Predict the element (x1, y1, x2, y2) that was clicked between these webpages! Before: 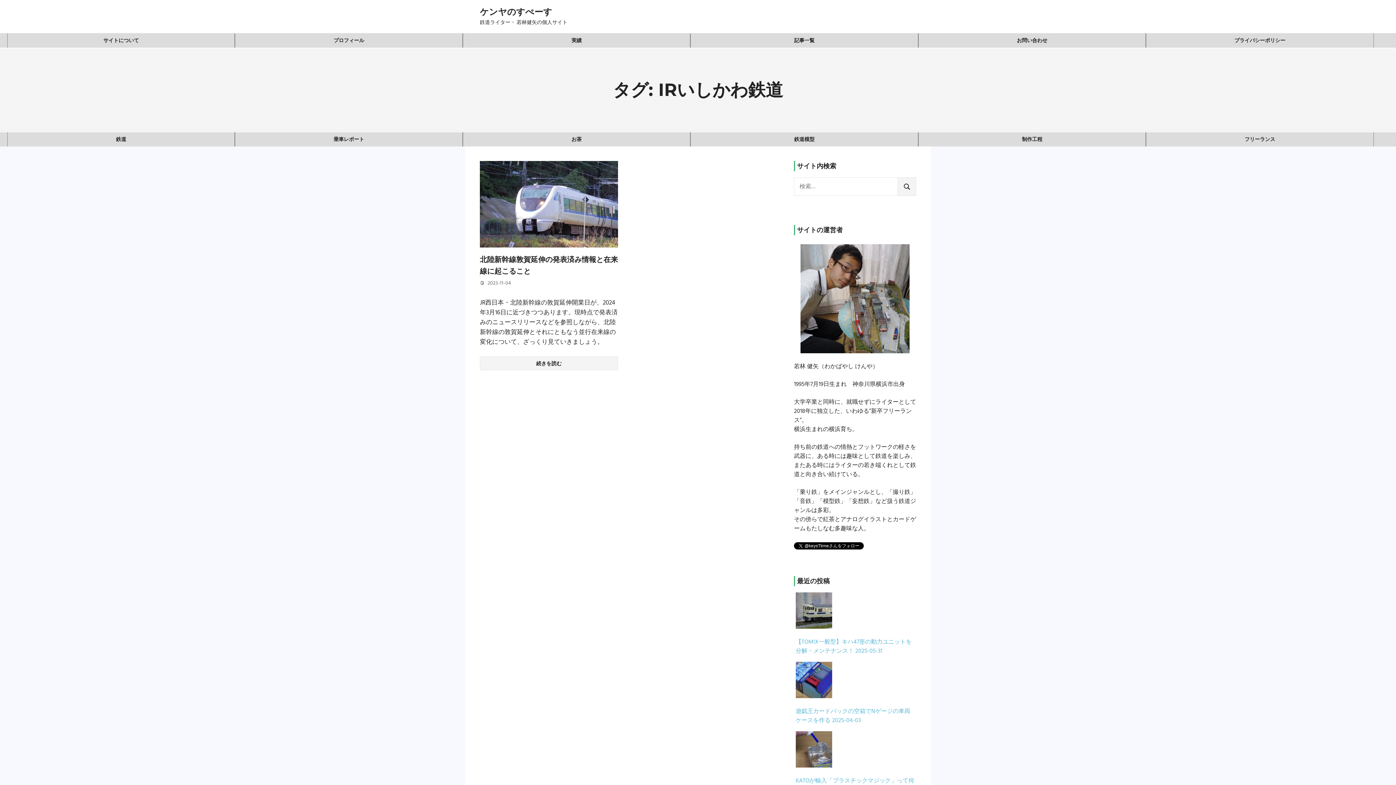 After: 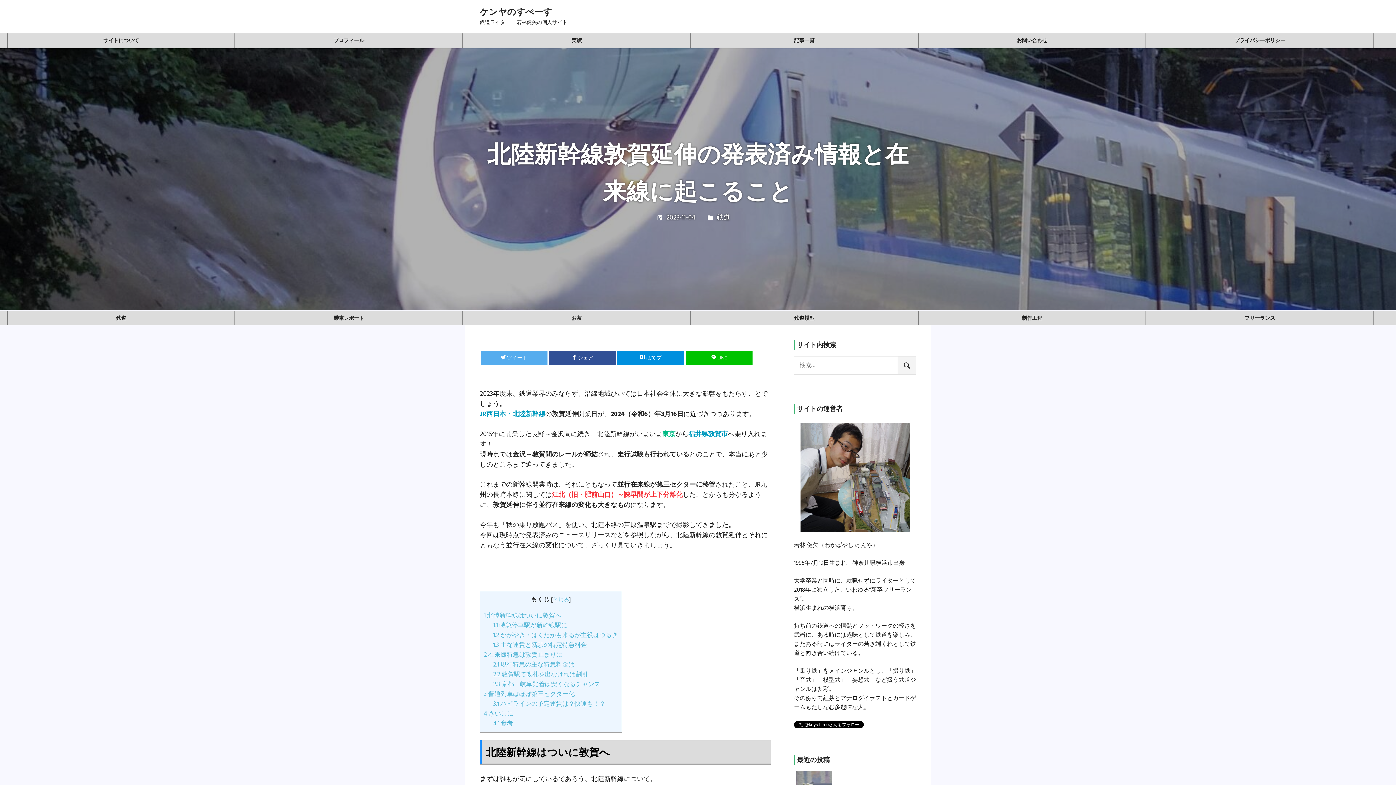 Action: bbox: (480, 244, 618, 253)